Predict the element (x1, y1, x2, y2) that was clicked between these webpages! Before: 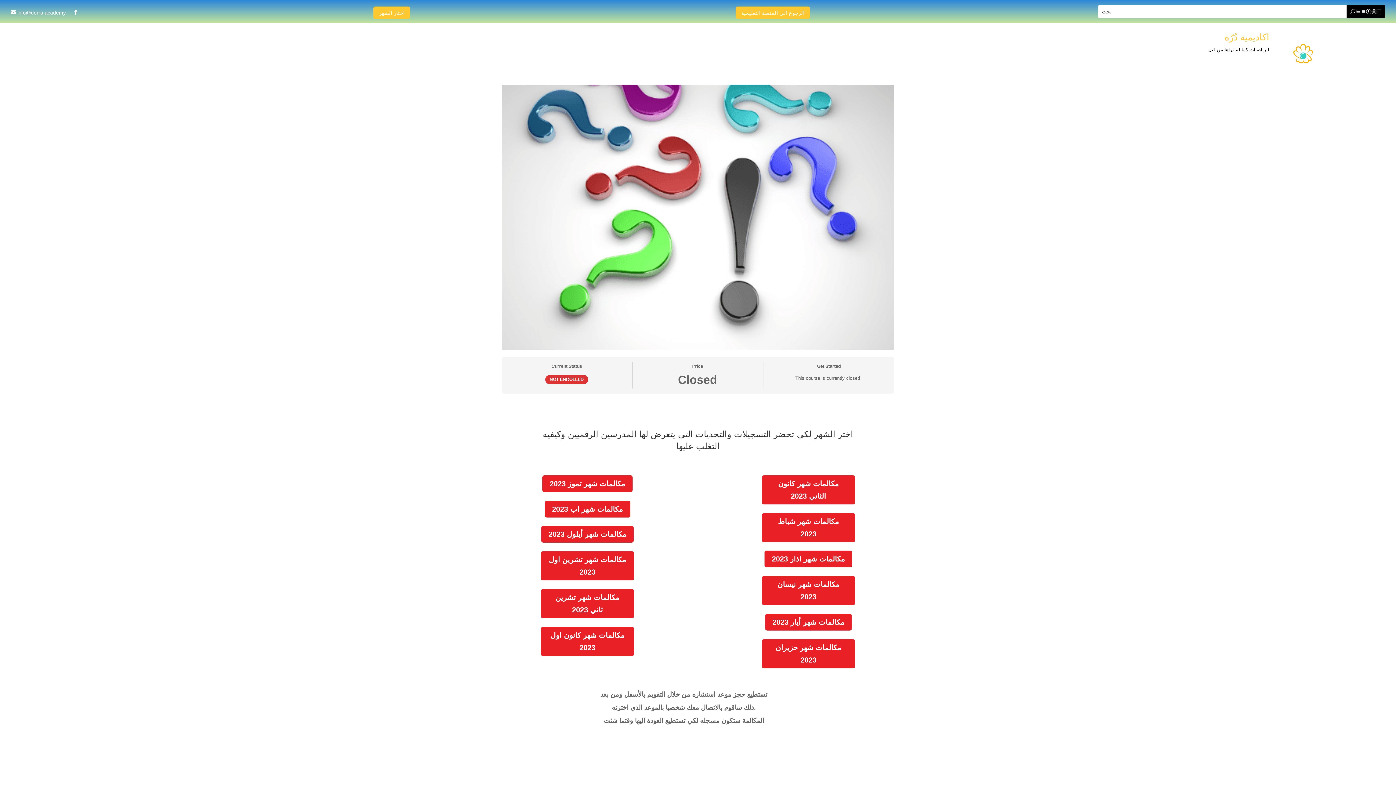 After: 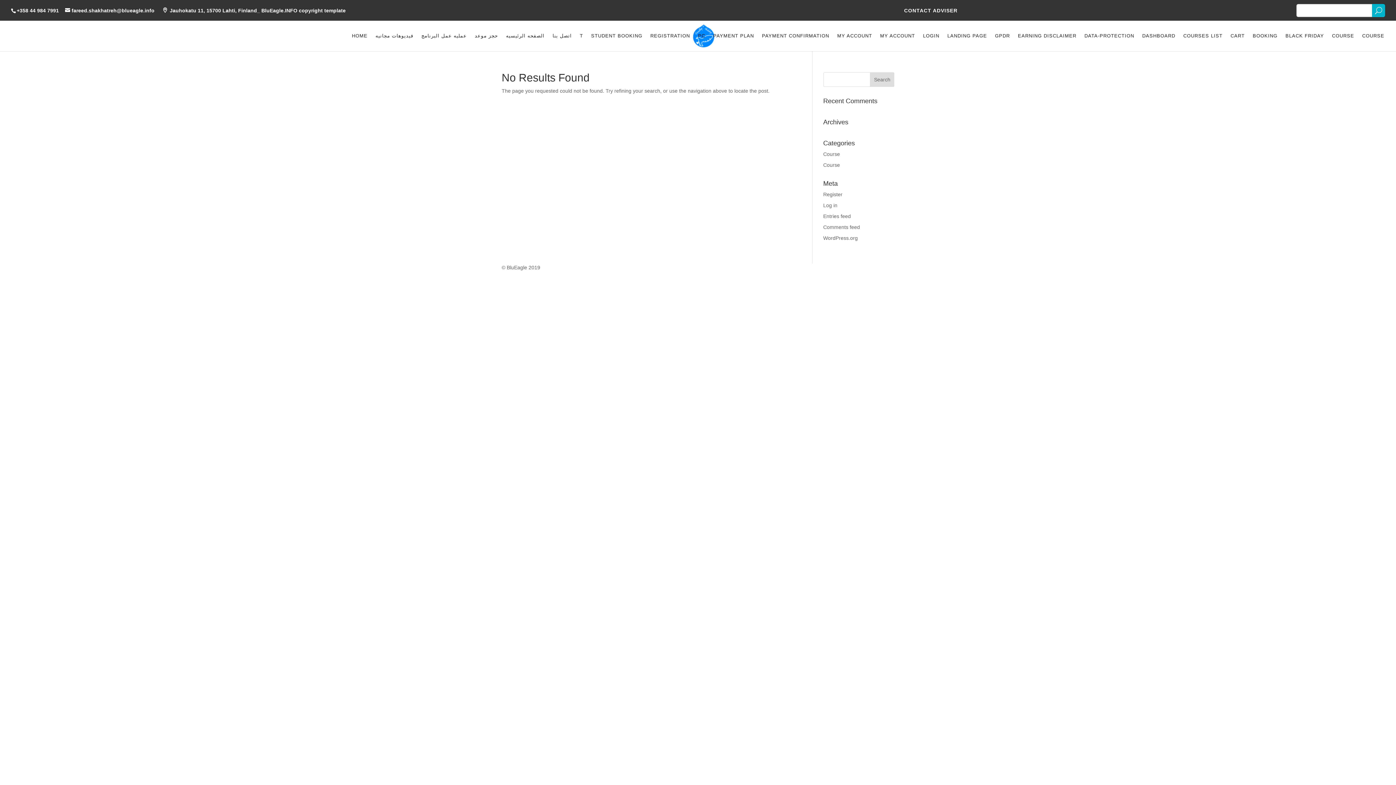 Action: bbox: (764, 551, 852, 567) label: مكالمات شهر اذار 2023